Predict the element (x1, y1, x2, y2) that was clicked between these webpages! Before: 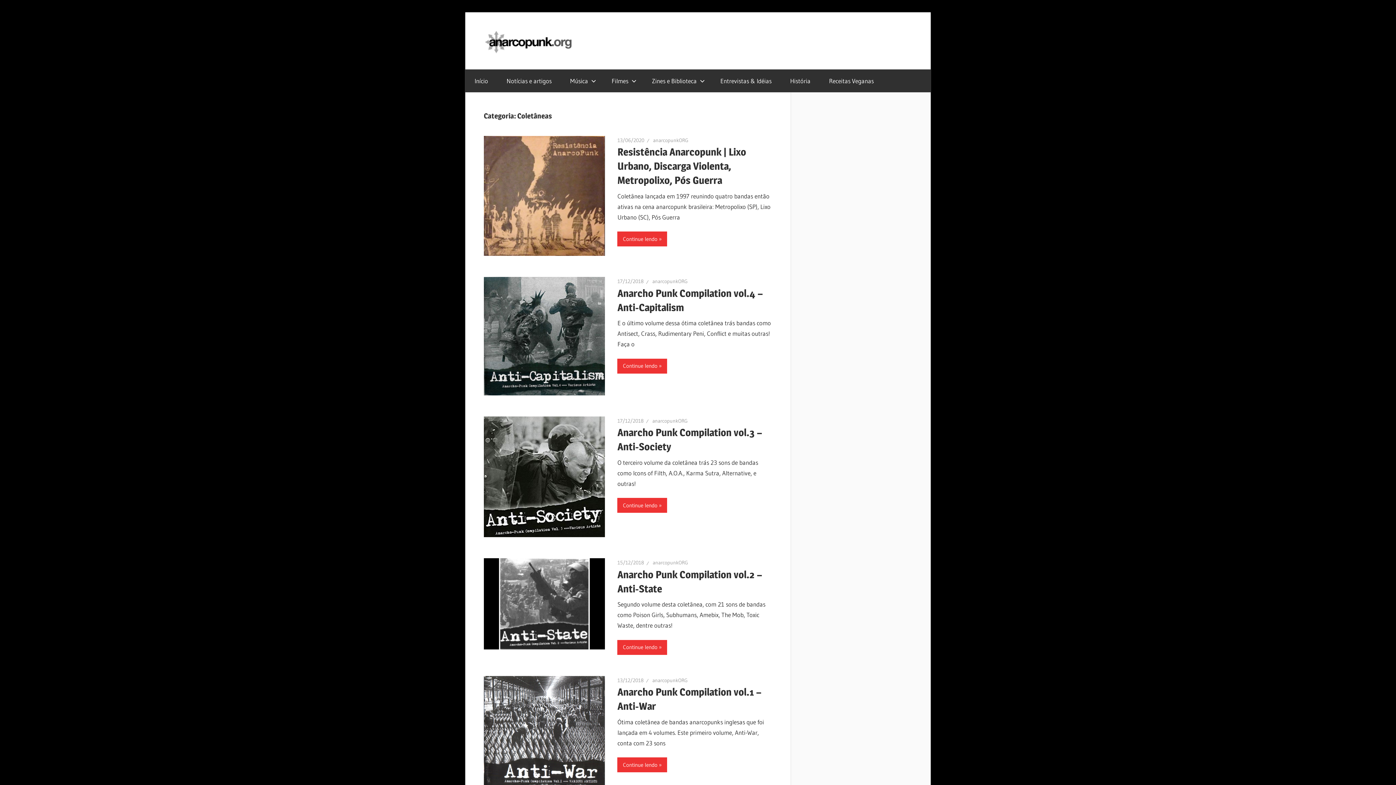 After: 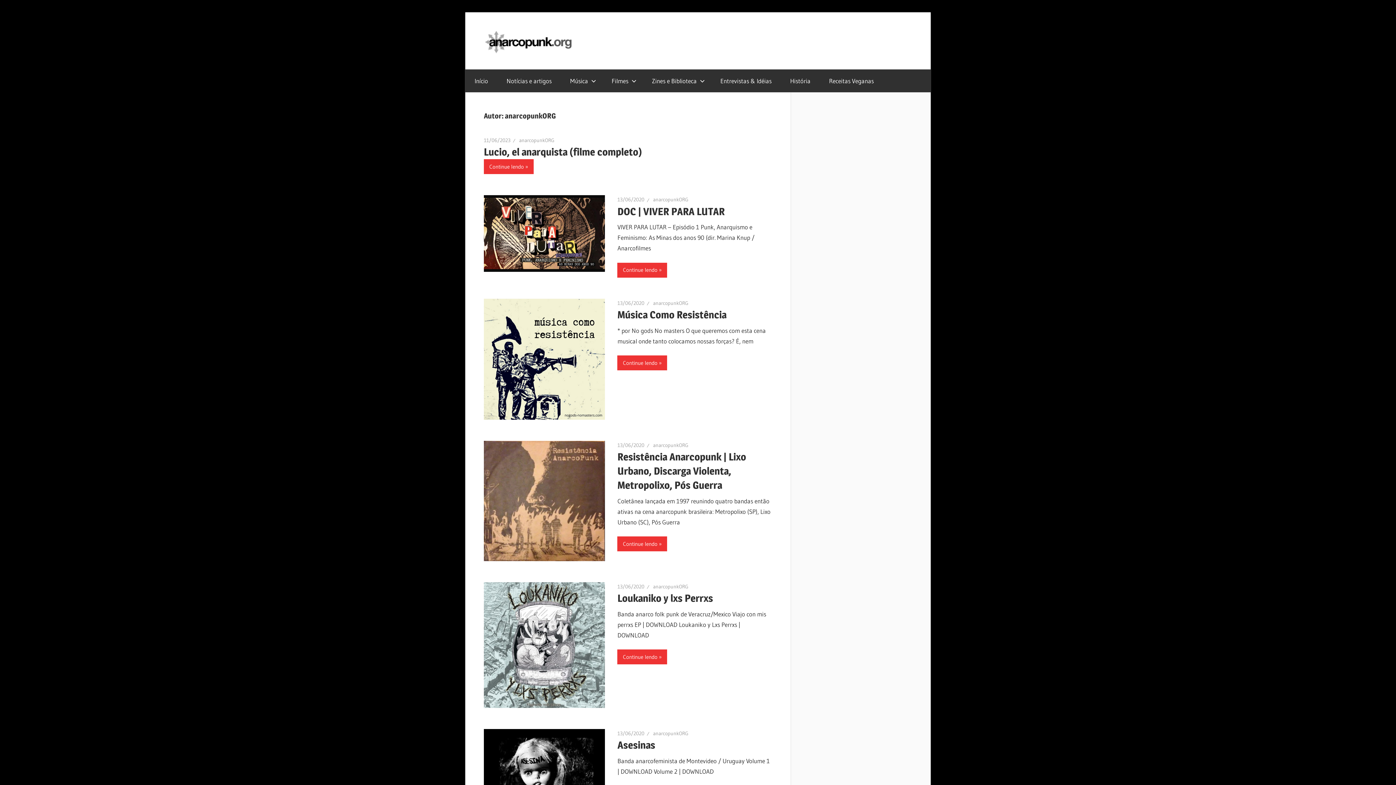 Action: label: anarcopunkORG bbox: (653, 136, 688, 143)